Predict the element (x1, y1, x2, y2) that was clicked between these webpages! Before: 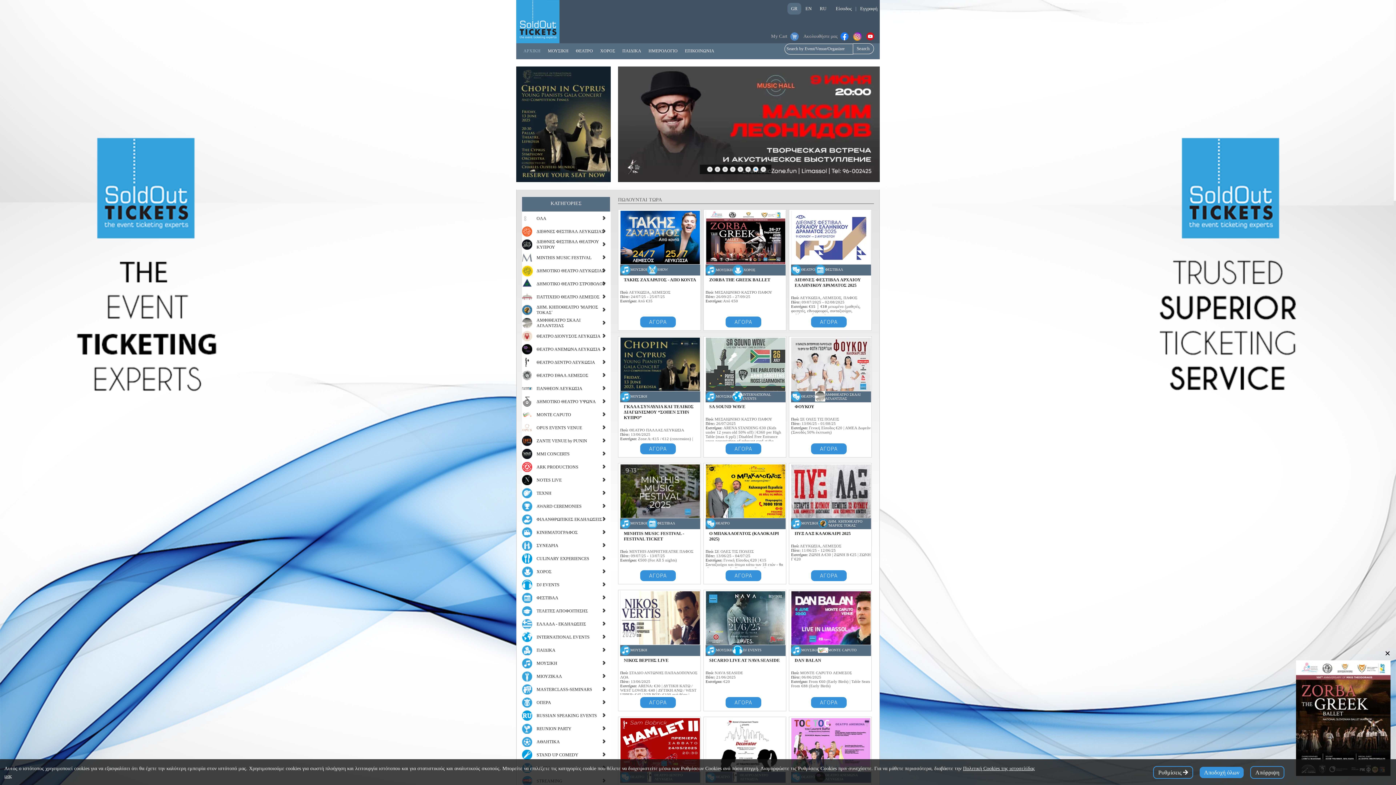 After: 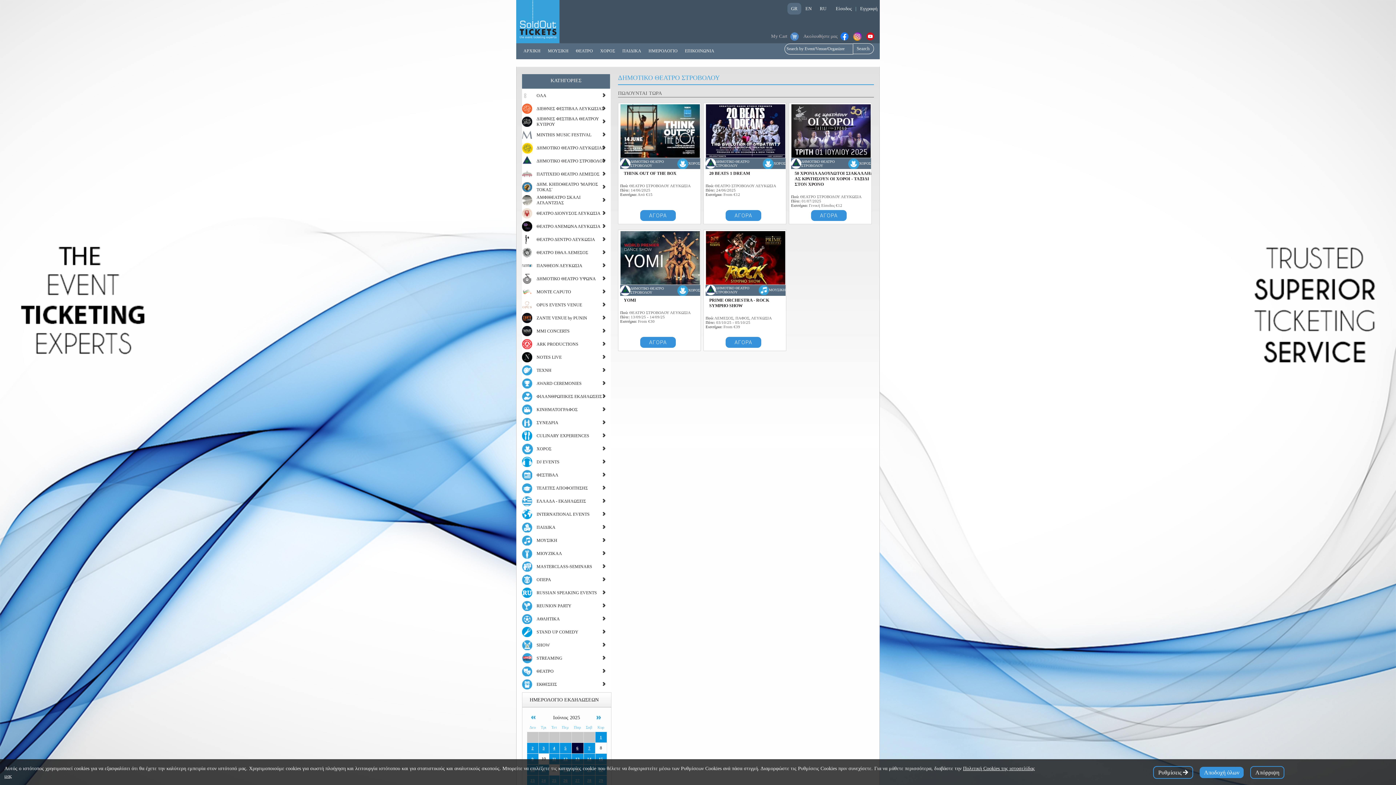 Action: label: ΔΗΜΟΤΙΚΟ ΘΕΑΤΡΟ ΣΤΡΟΒΟΛΟΥ bbox: (536, 281, 605, 286)